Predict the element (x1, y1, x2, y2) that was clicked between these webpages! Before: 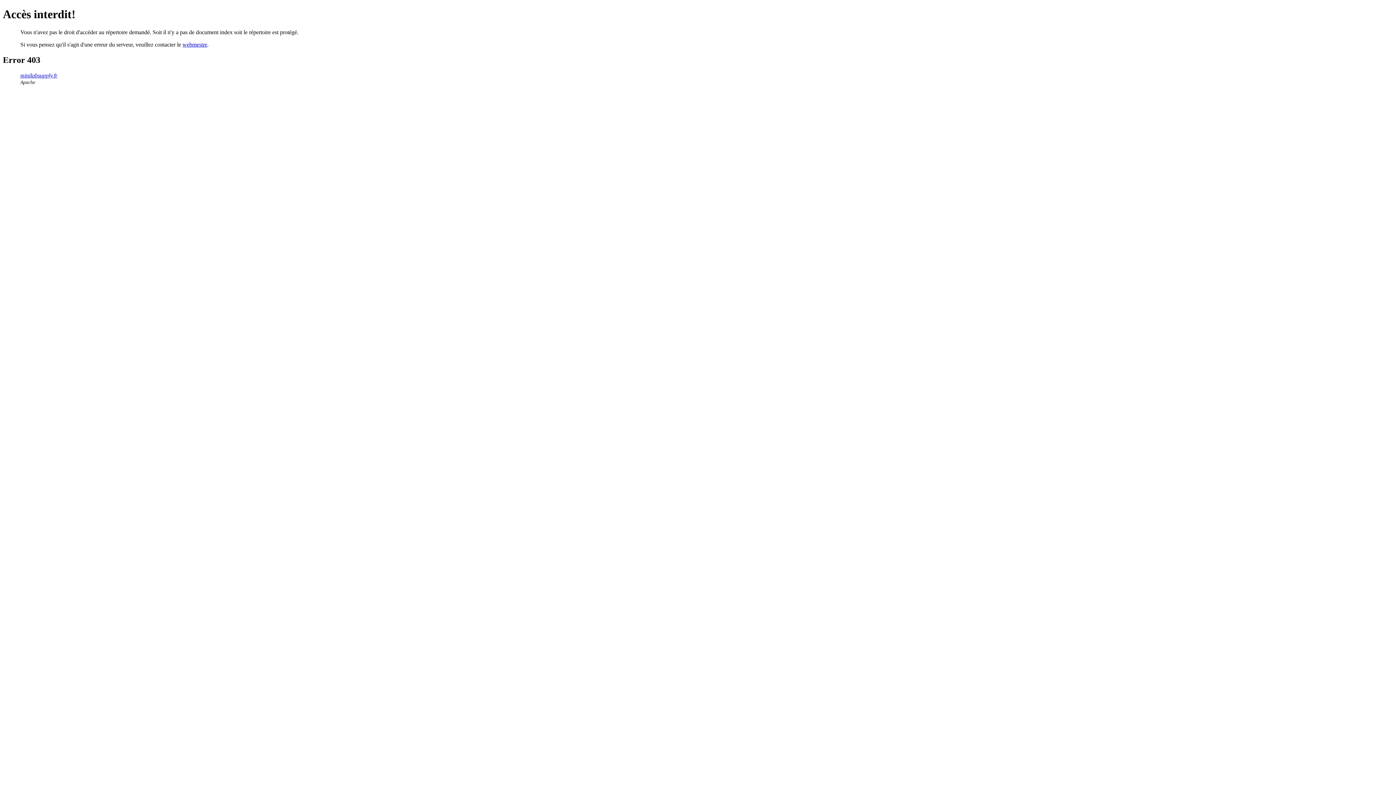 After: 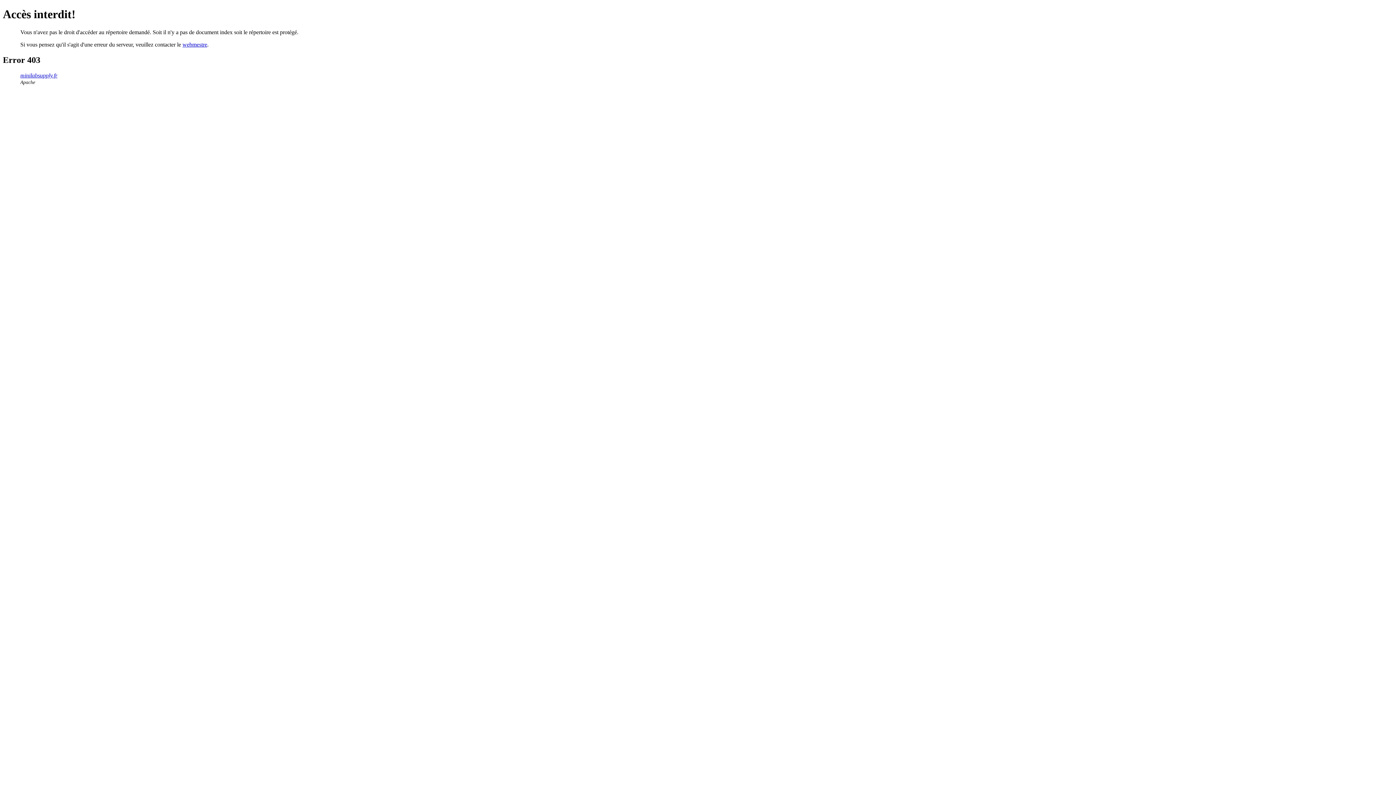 Action: label: webmestre bbox: (182, 41, 207, 47)